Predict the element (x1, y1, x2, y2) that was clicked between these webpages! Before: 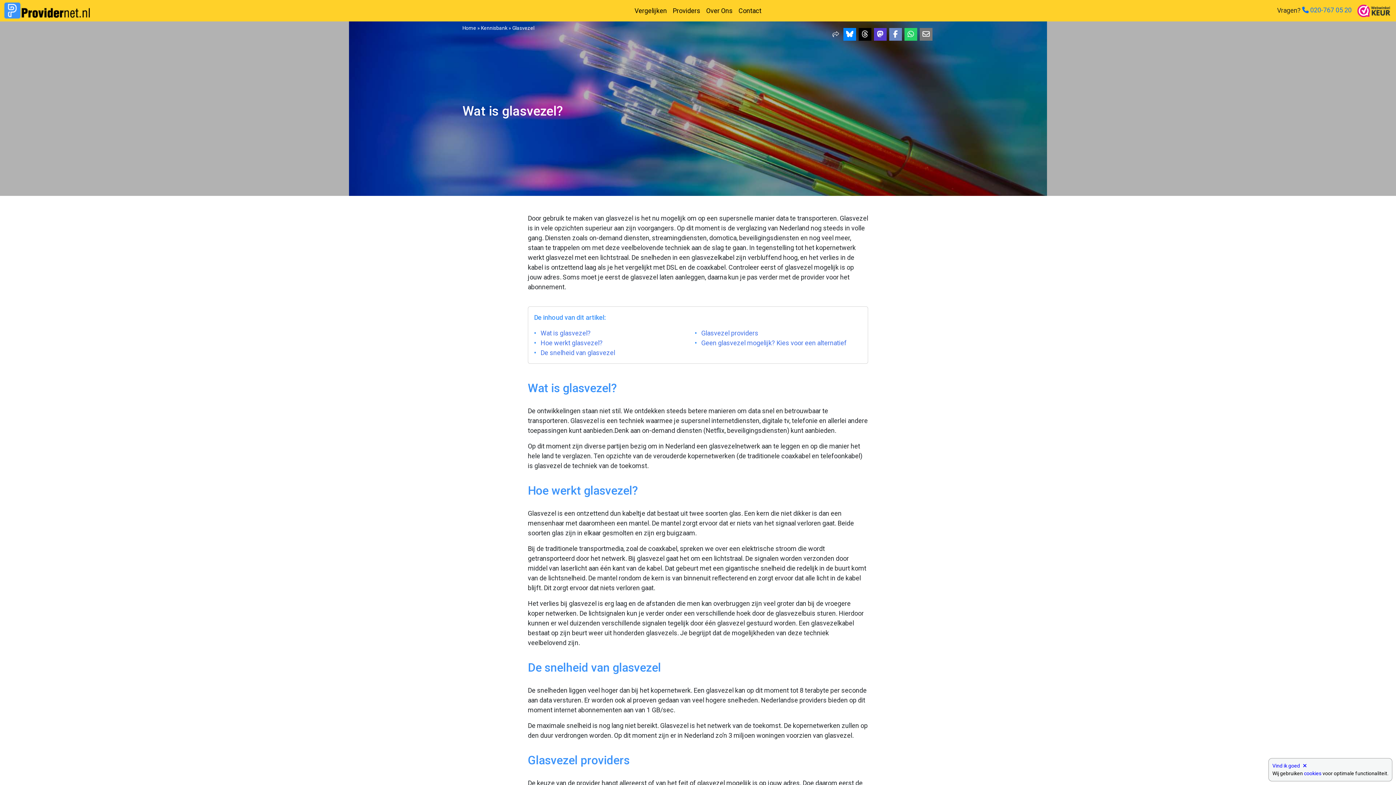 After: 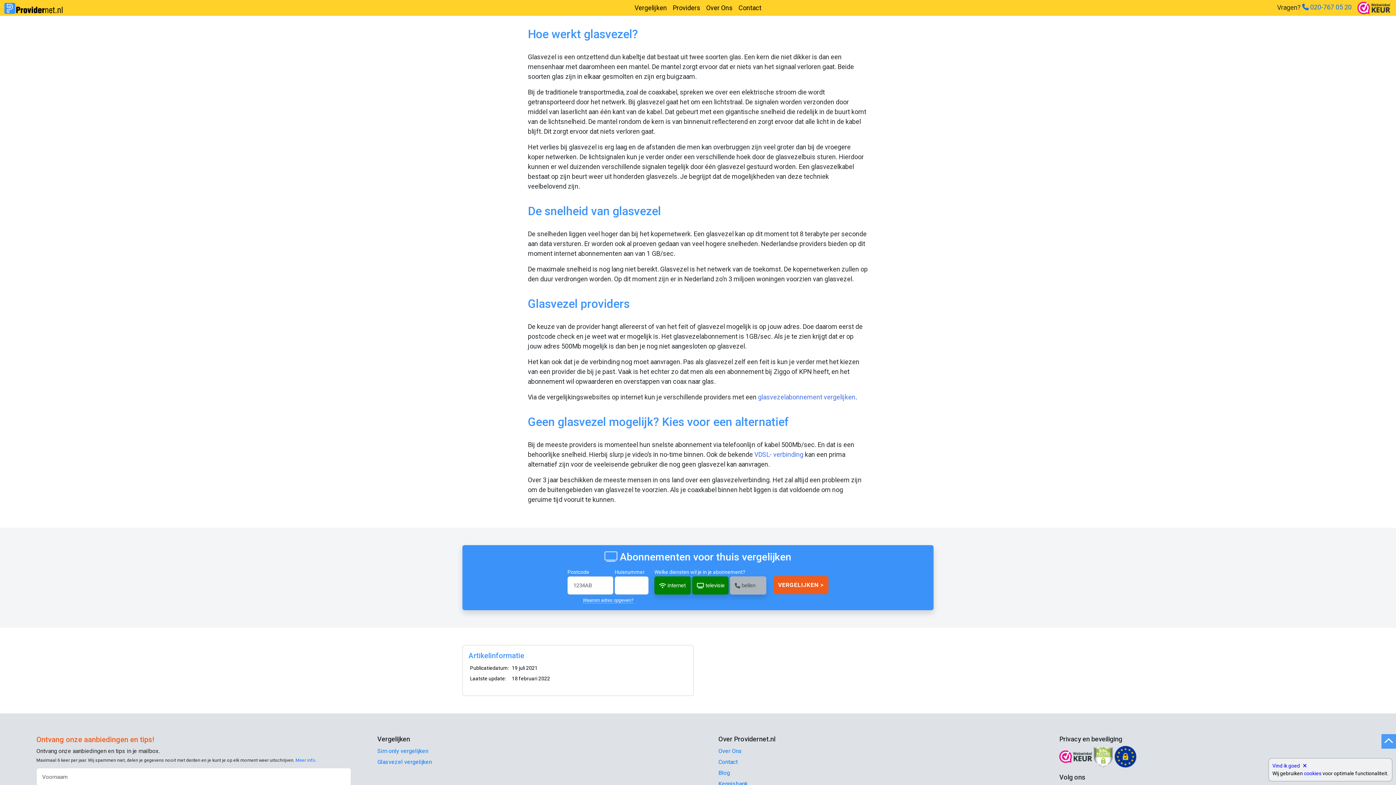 Action: bbox: (540, 339, 602, 346) label: Hoe werkt glasvezel?